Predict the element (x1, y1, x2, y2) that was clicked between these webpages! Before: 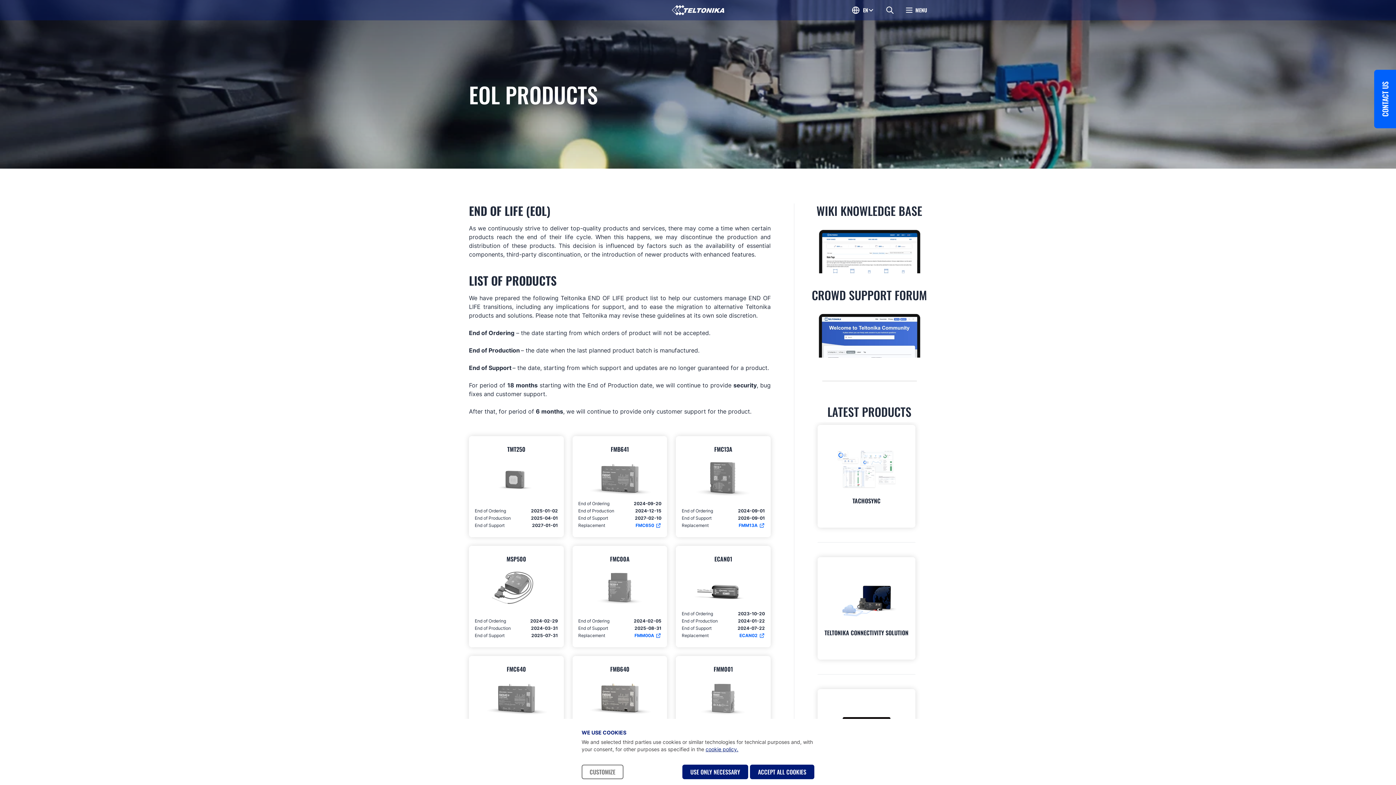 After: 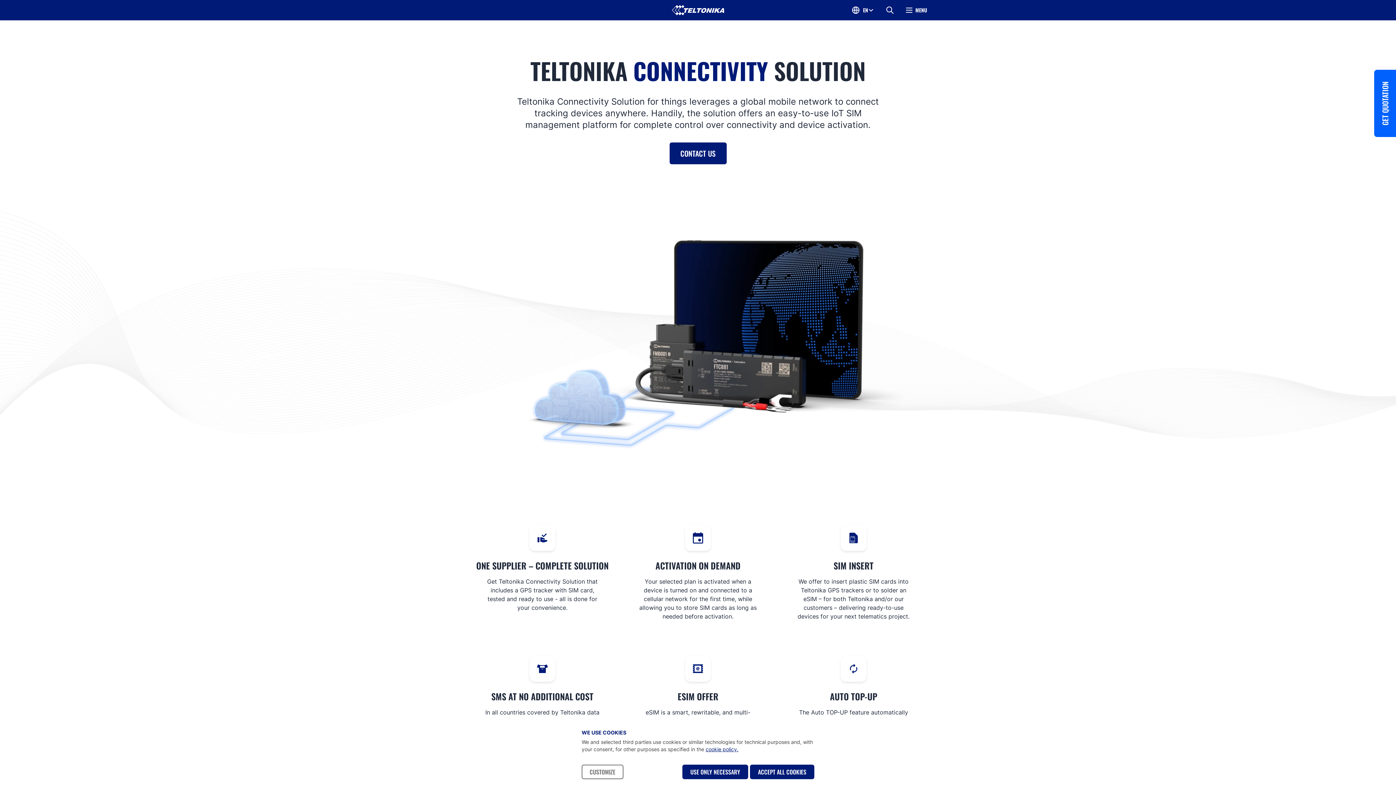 Action: label: TELTONIKA CONNECTIVITY SOLUTION bbox: (817, 557, 915, 660)